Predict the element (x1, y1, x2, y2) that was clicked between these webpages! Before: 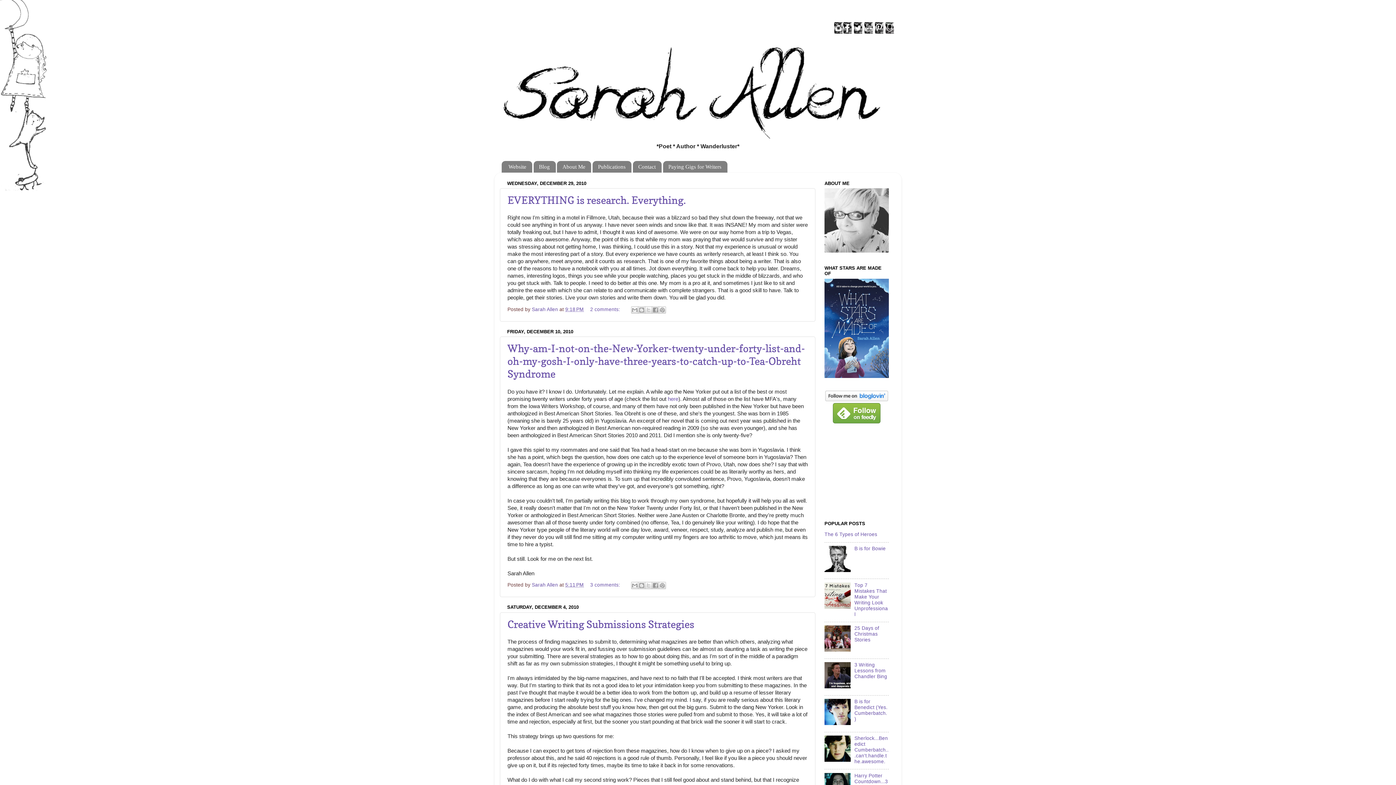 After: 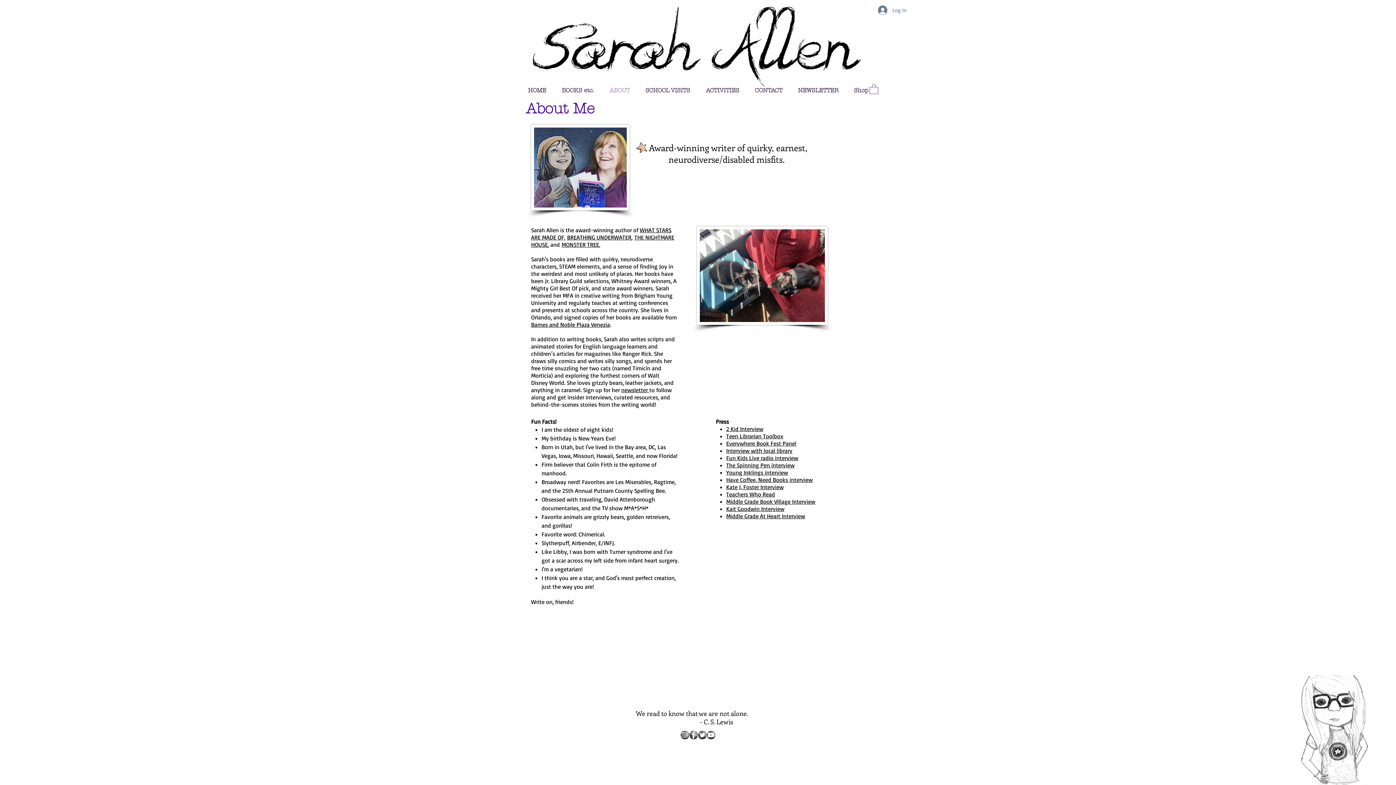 Action: bbox: (824, 248, 889, 253)